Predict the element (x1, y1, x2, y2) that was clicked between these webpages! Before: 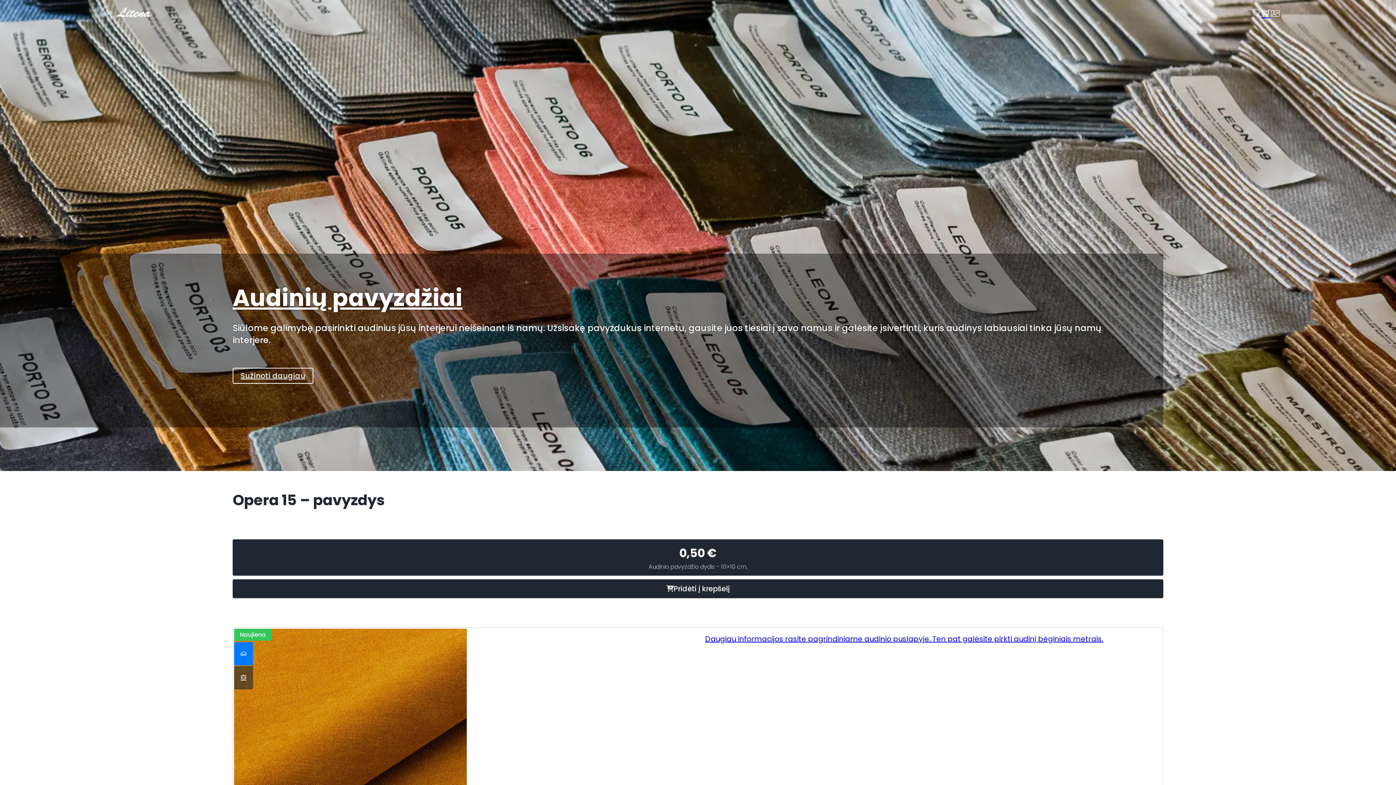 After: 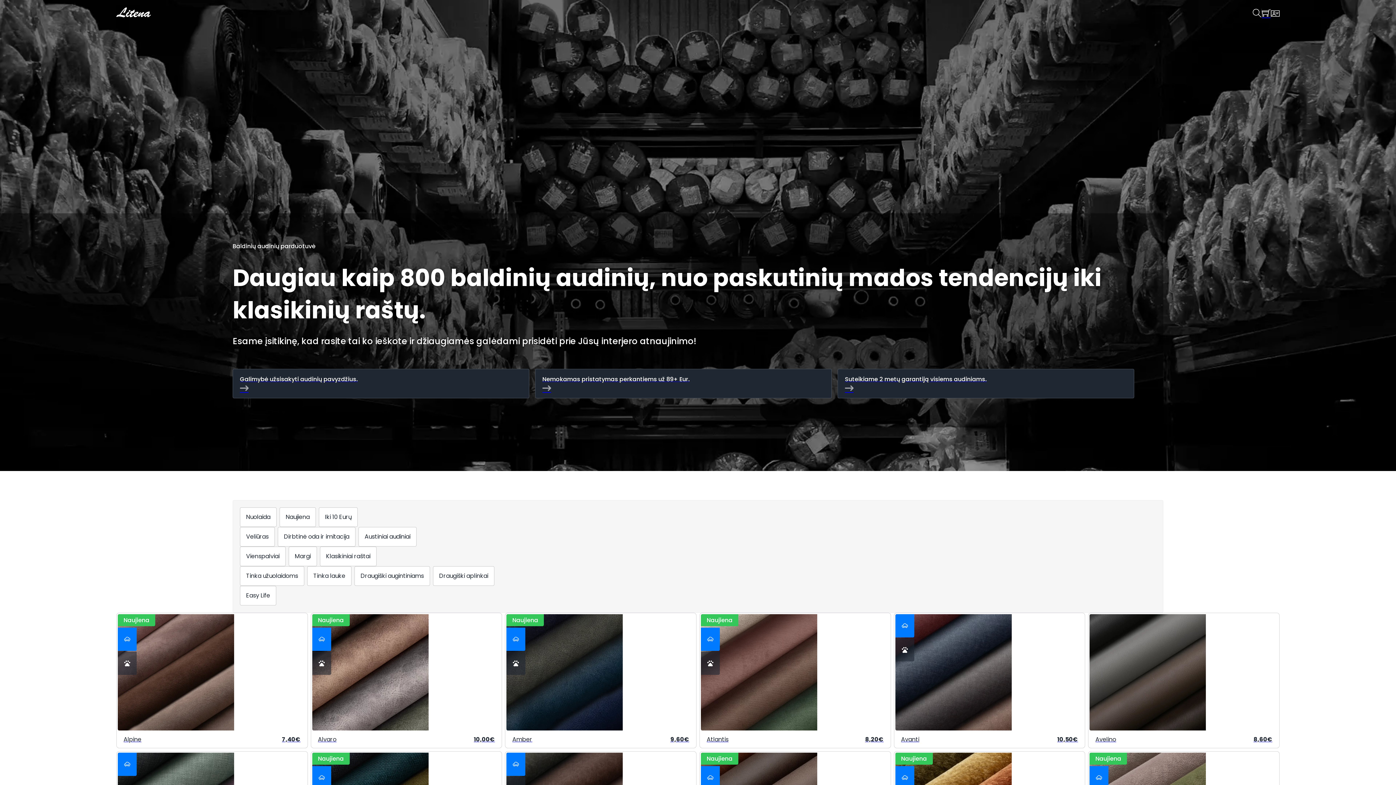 Action: bbox: (116, 7, 150, 21)